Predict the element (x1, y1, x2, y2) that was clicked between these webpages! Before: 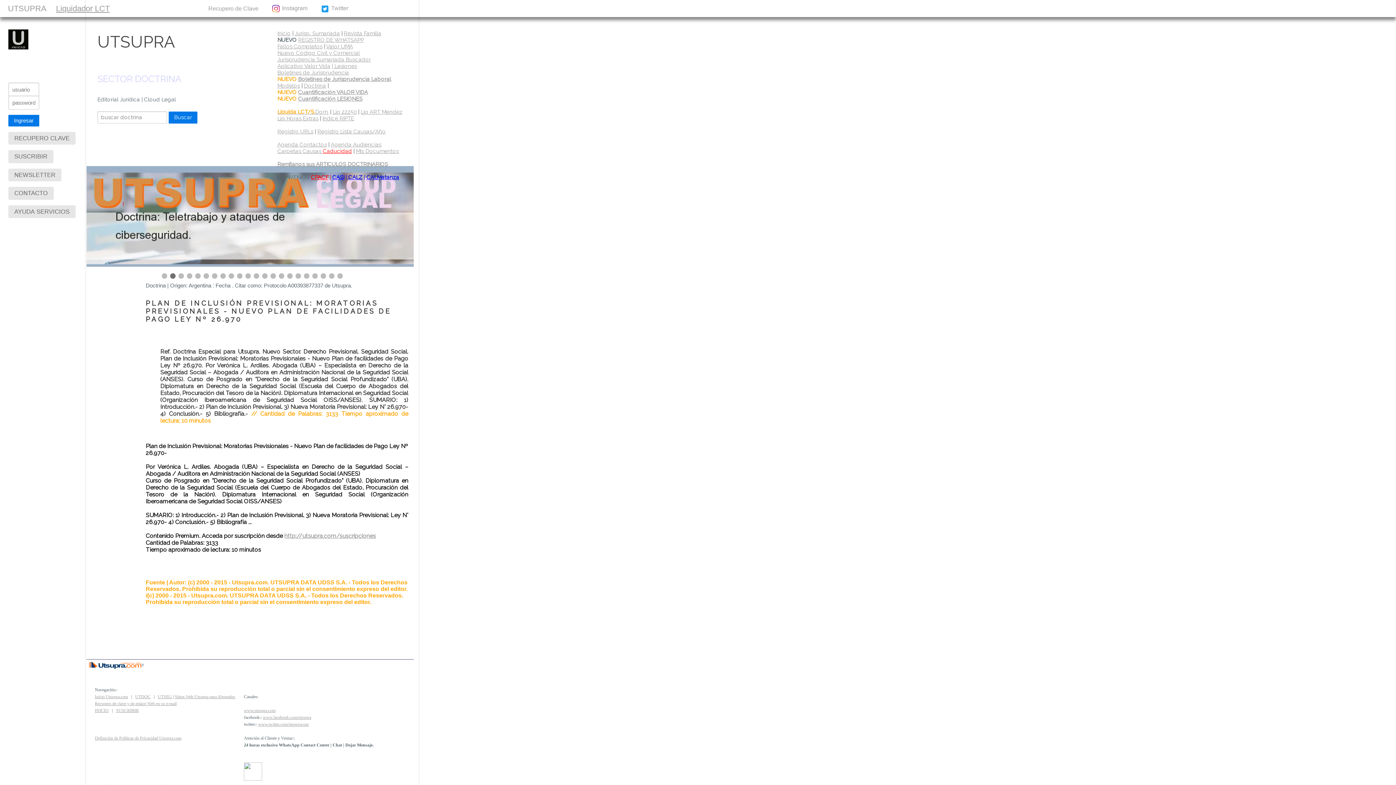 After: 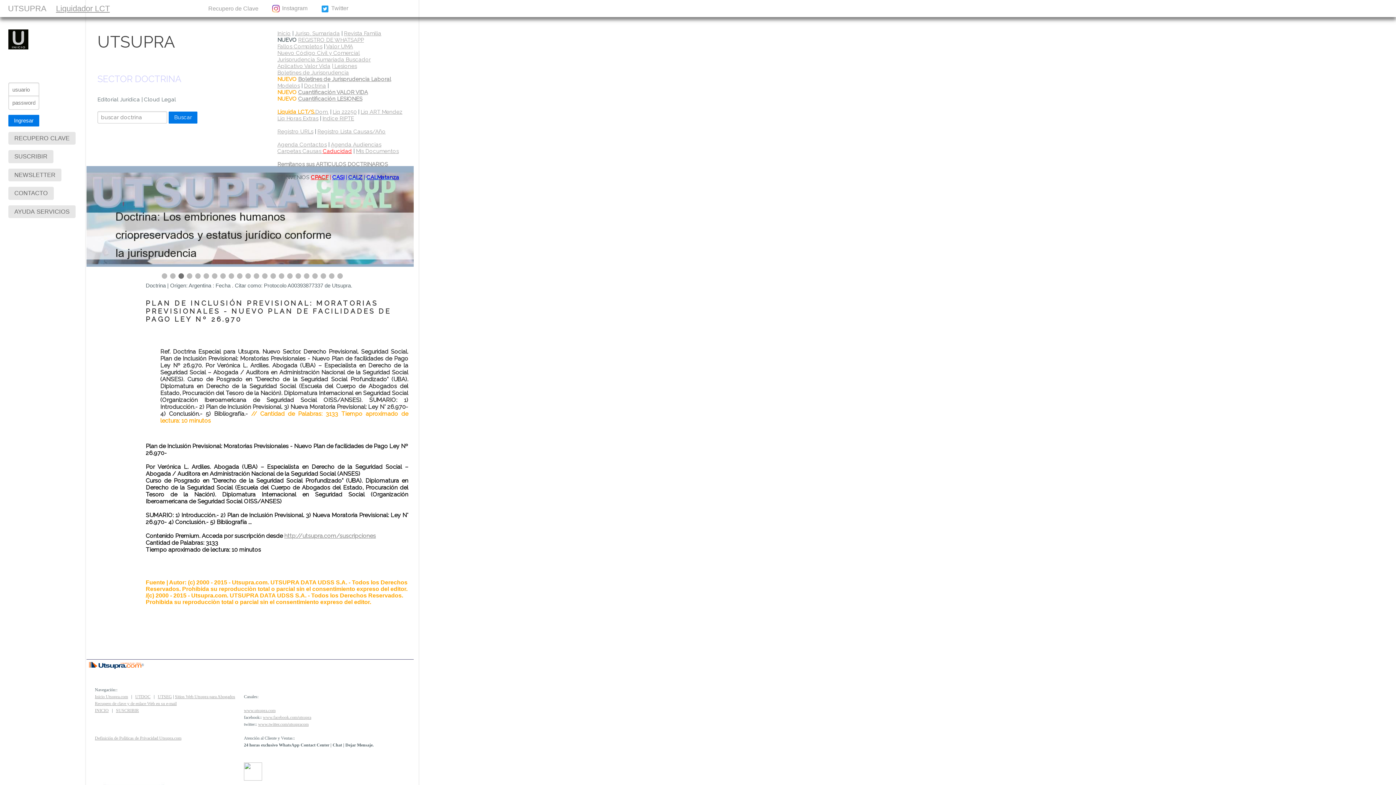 Action: bbox: (244, 769, 262, 774)